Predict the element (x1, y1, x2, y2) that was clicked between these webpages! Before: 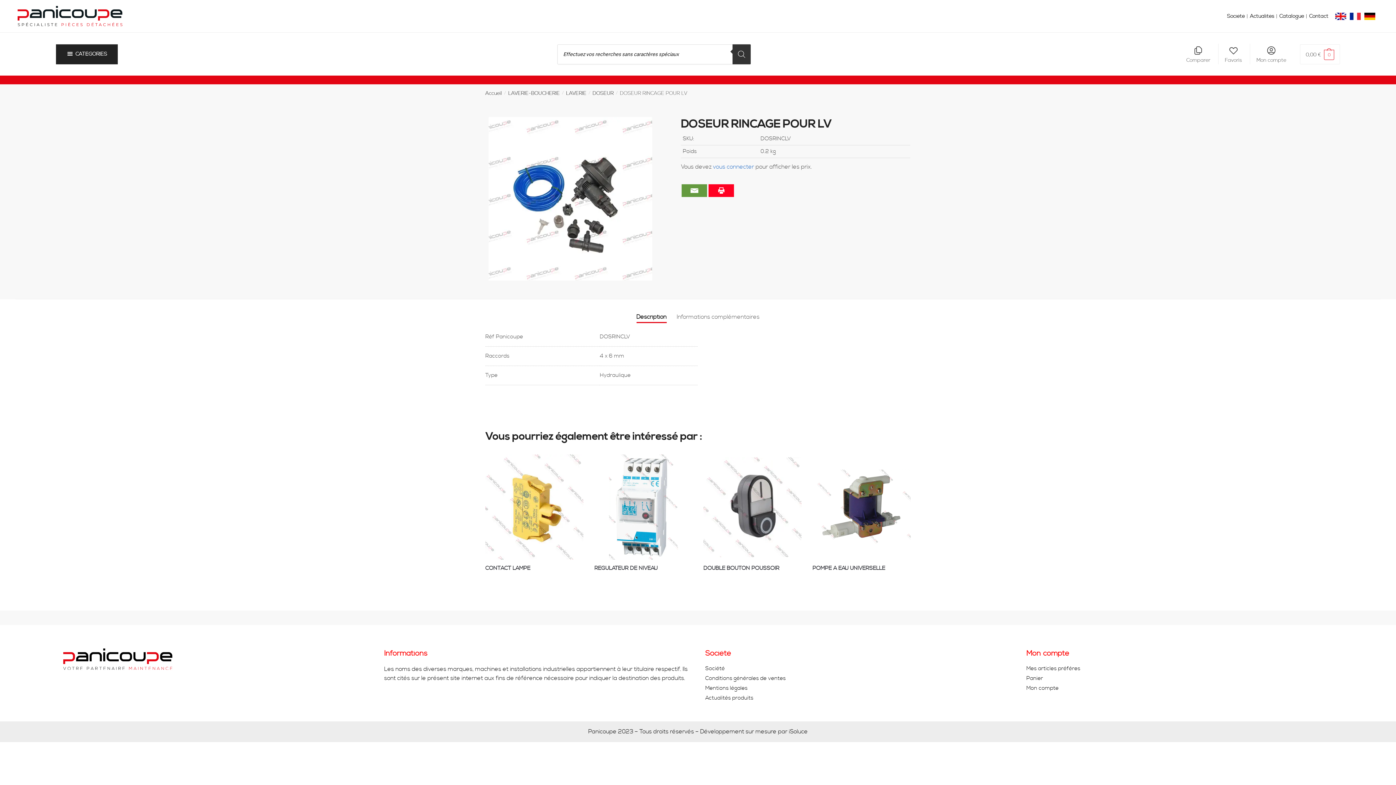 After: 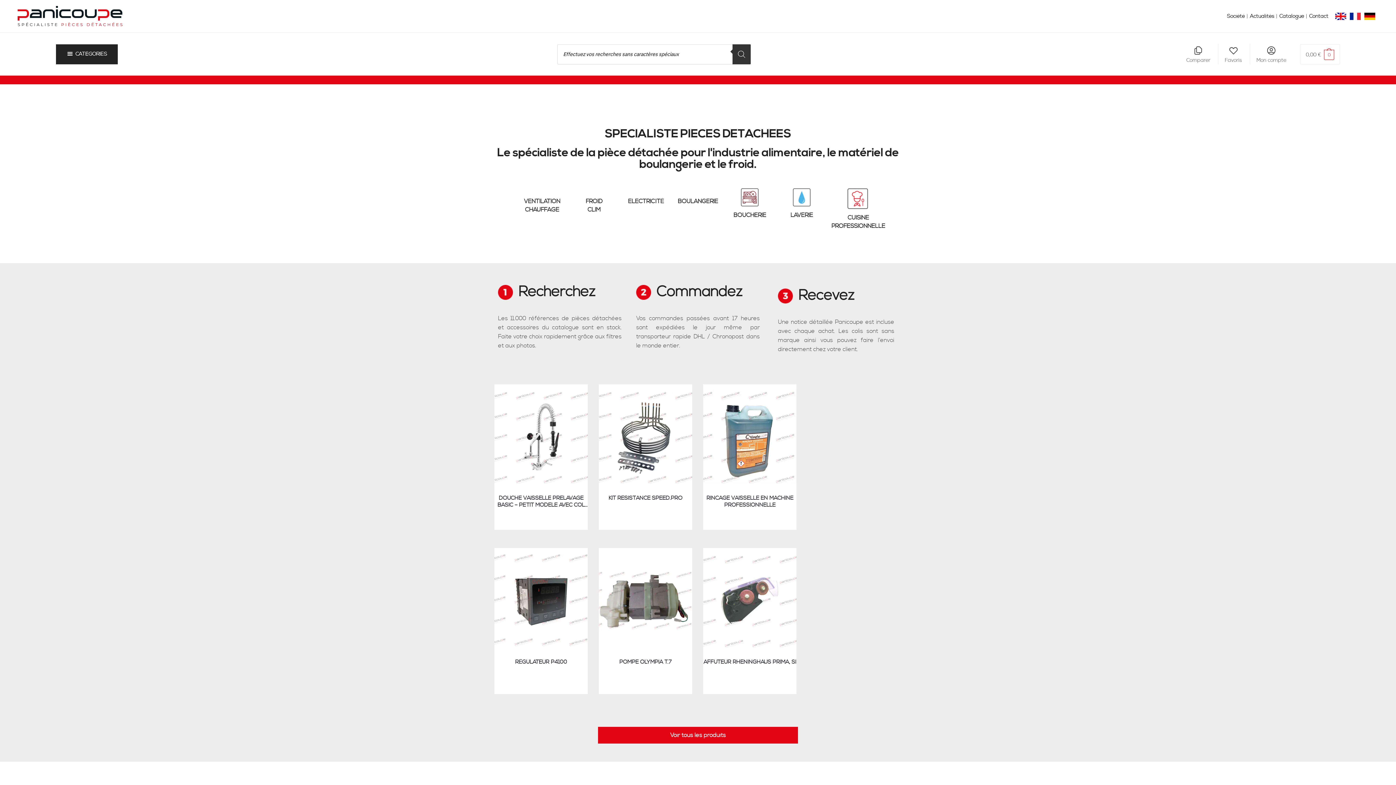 Action: bbox: (1350, 12, 1361, 19)